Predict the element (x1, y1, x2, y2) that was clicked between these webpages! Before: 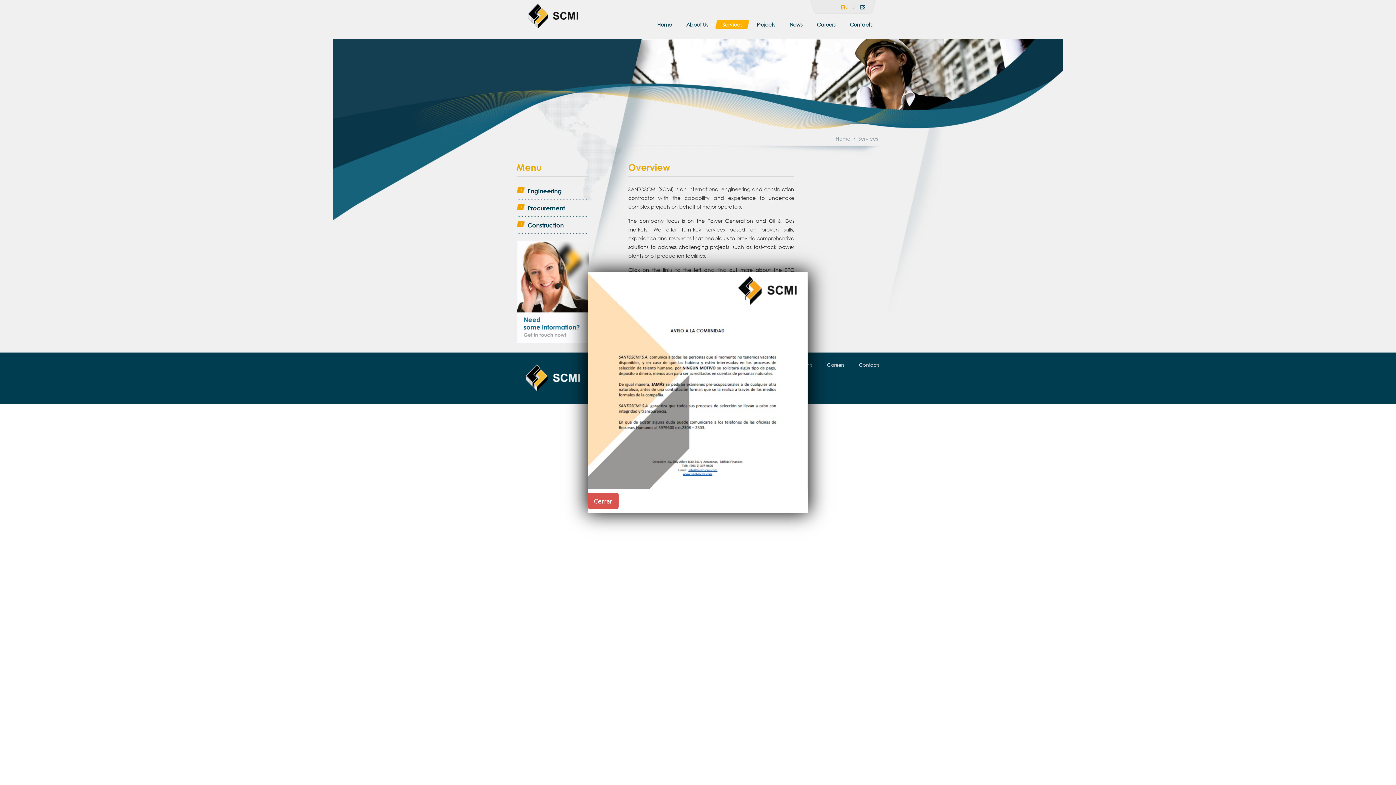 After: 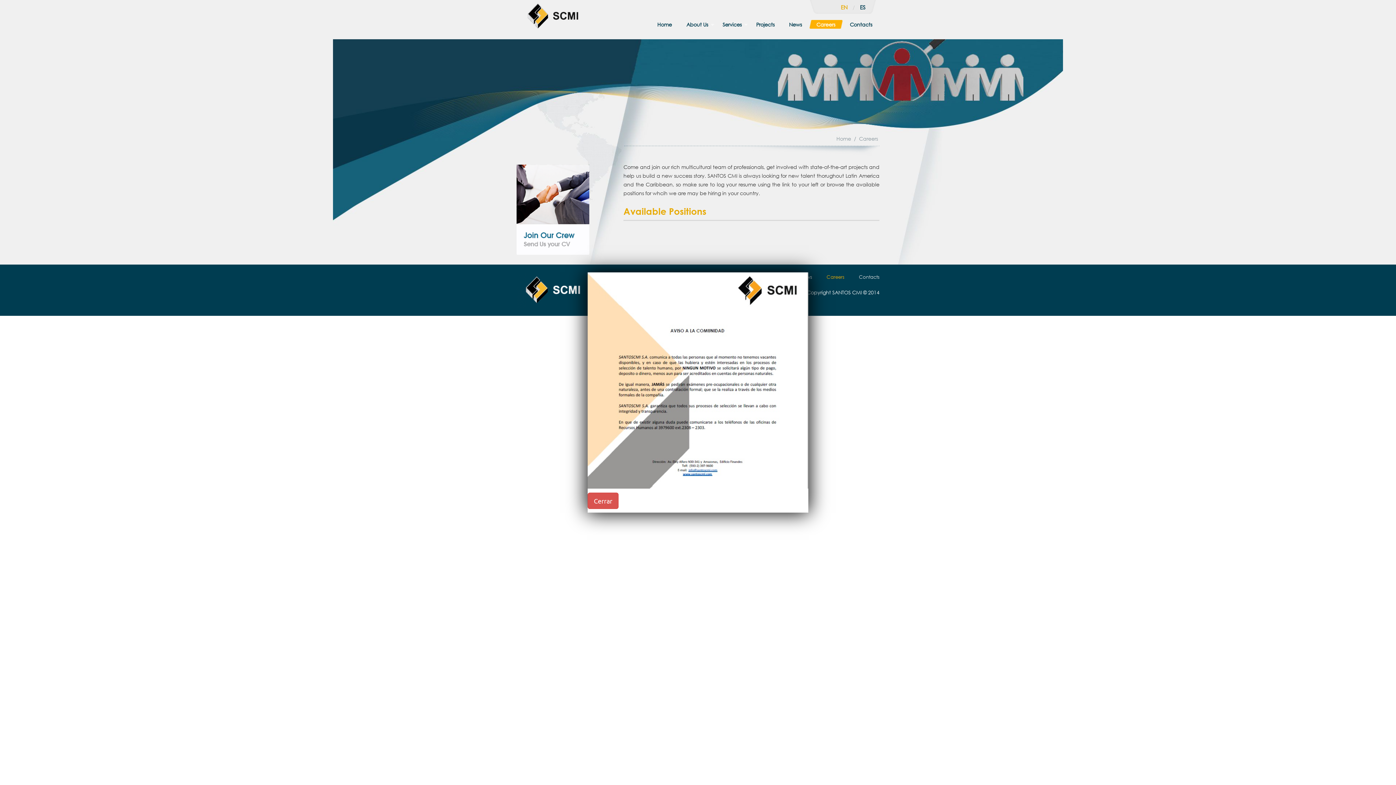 Action: label: Careers bbox: (819, 362, 851, 368)